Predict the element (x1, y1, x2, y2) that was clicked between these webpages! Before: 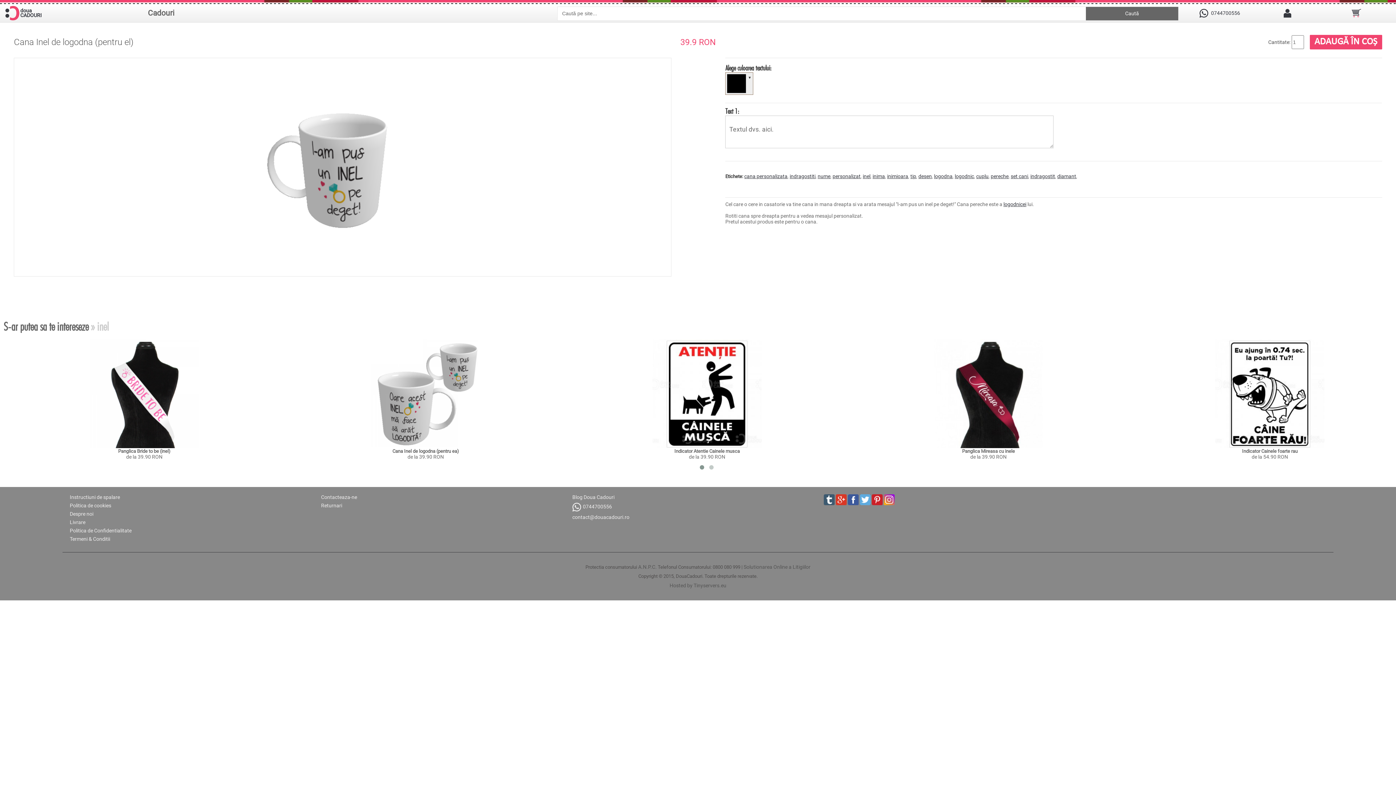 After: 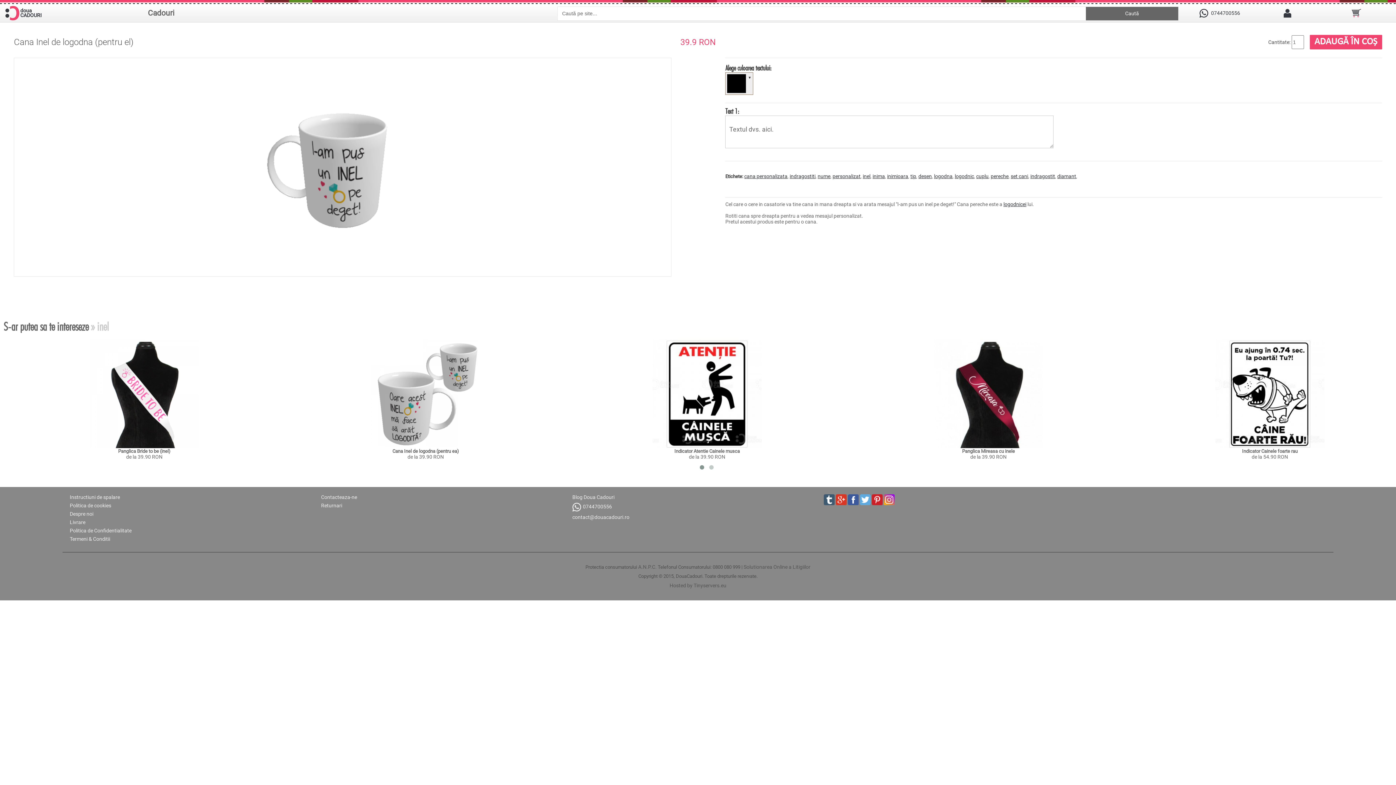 Action: bbox: (871, 494, 882, 505)